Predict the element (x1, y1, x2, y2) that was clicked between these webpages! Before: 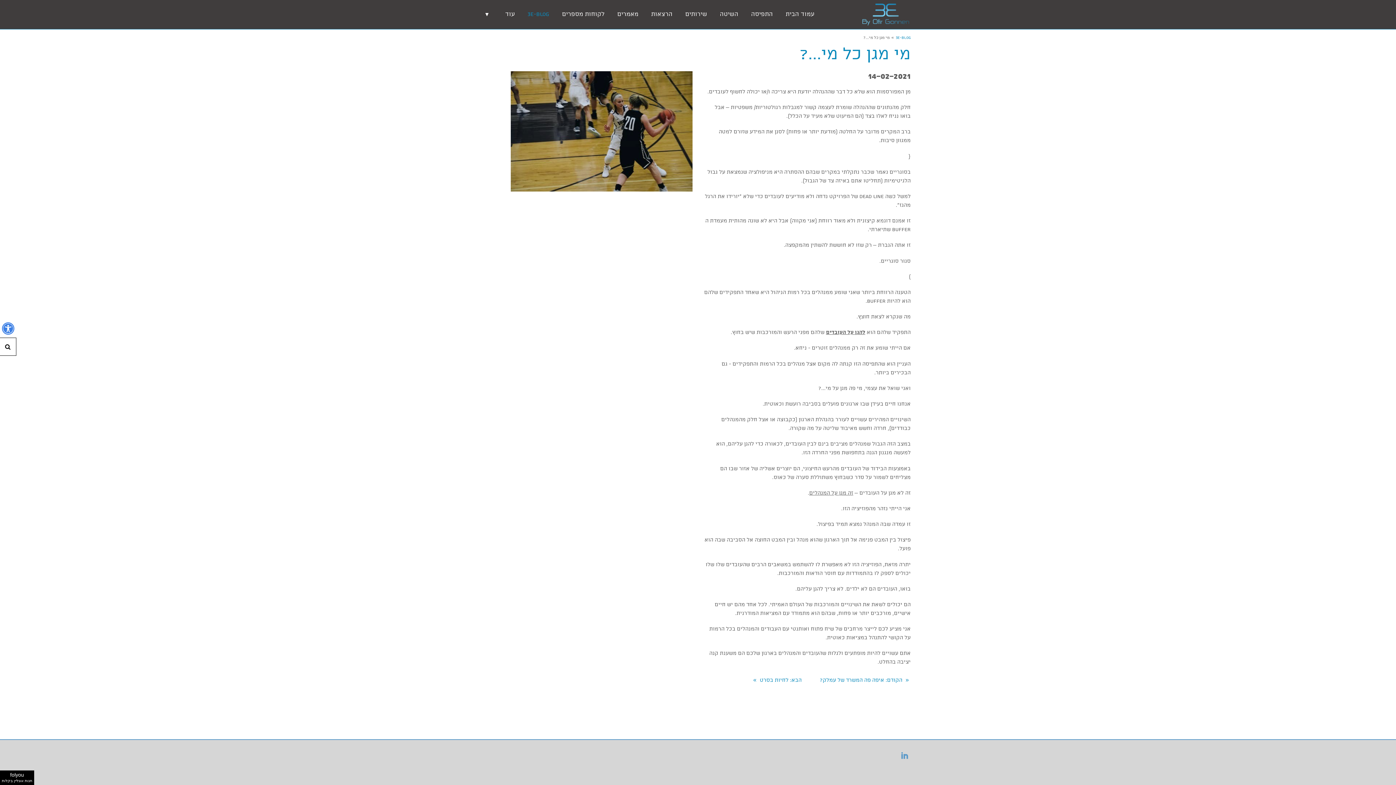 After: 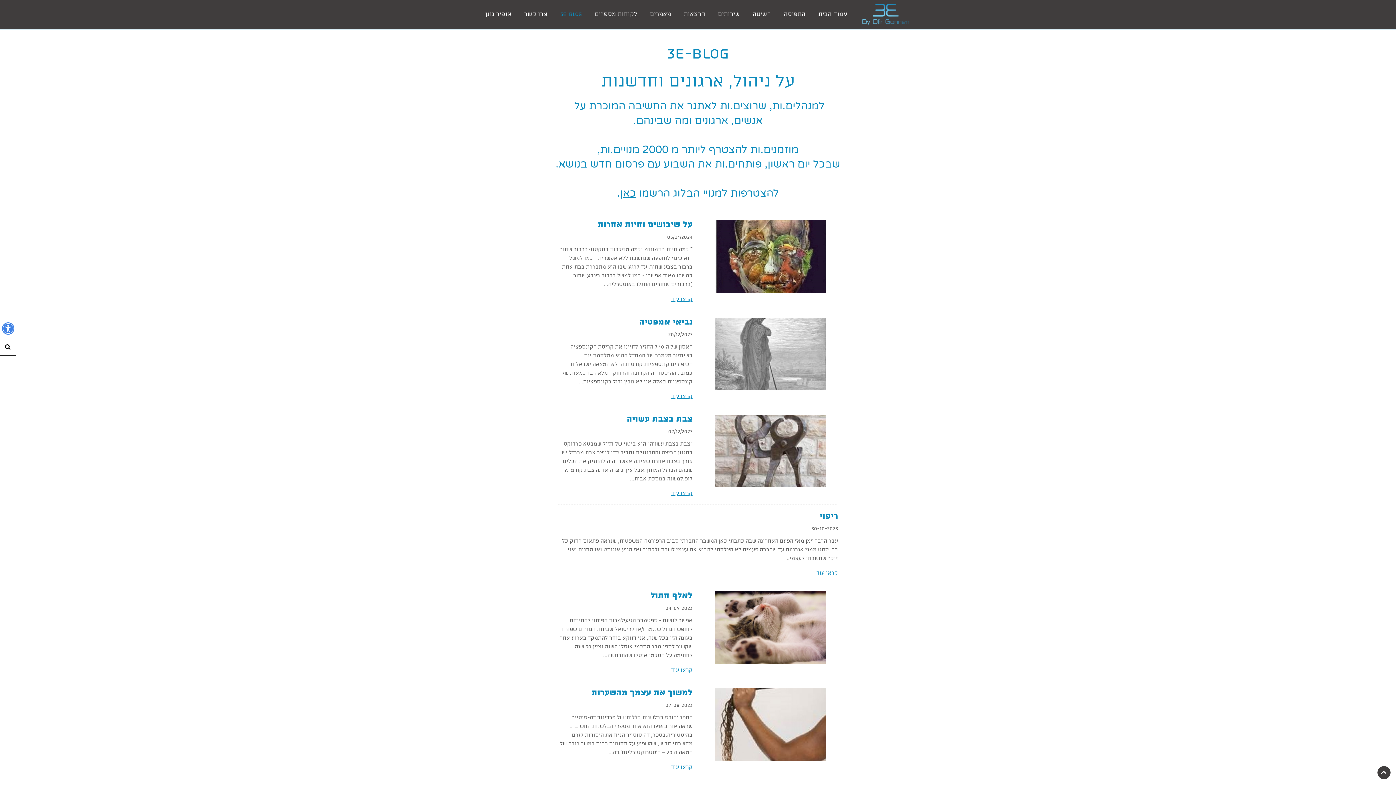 Action: bbox: (896, 35, 910, 40) label: 3E-Blog